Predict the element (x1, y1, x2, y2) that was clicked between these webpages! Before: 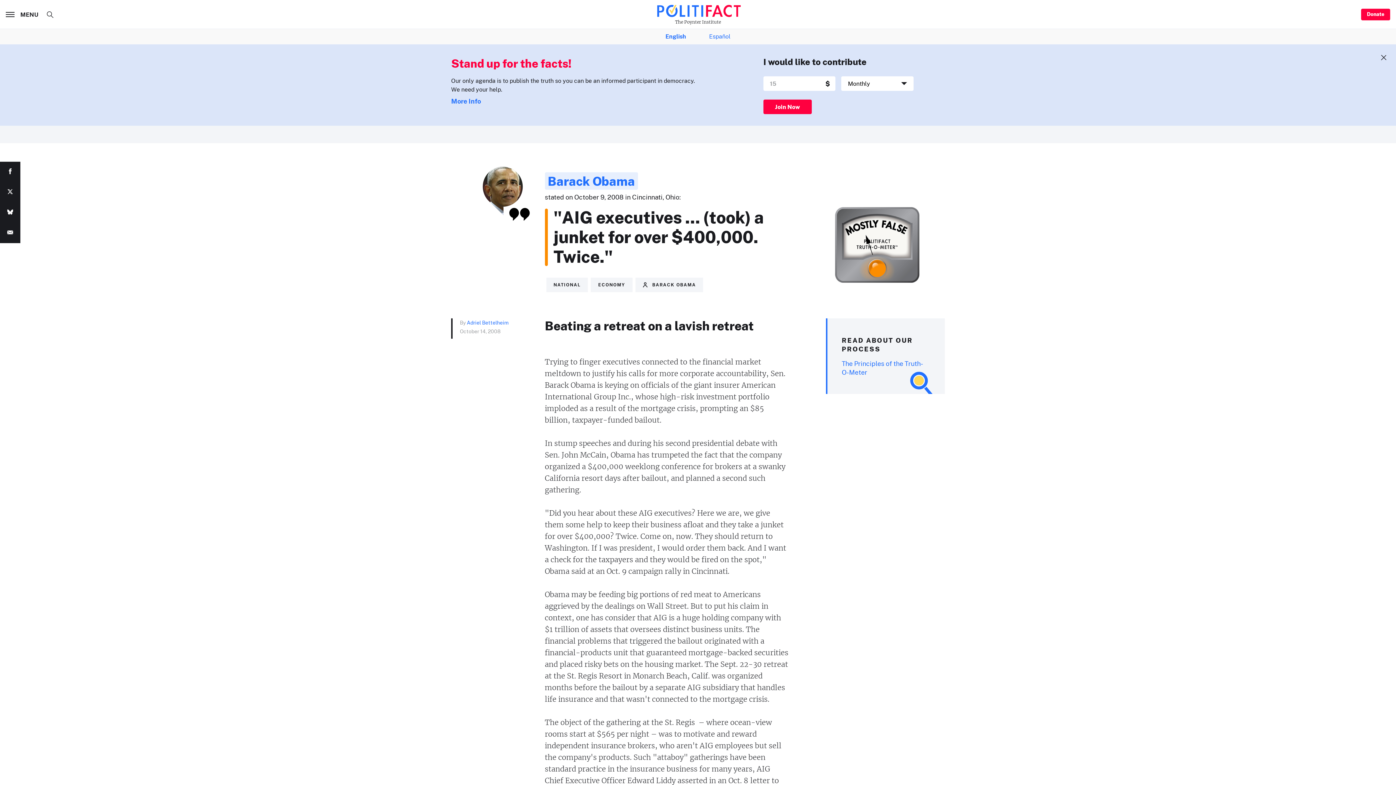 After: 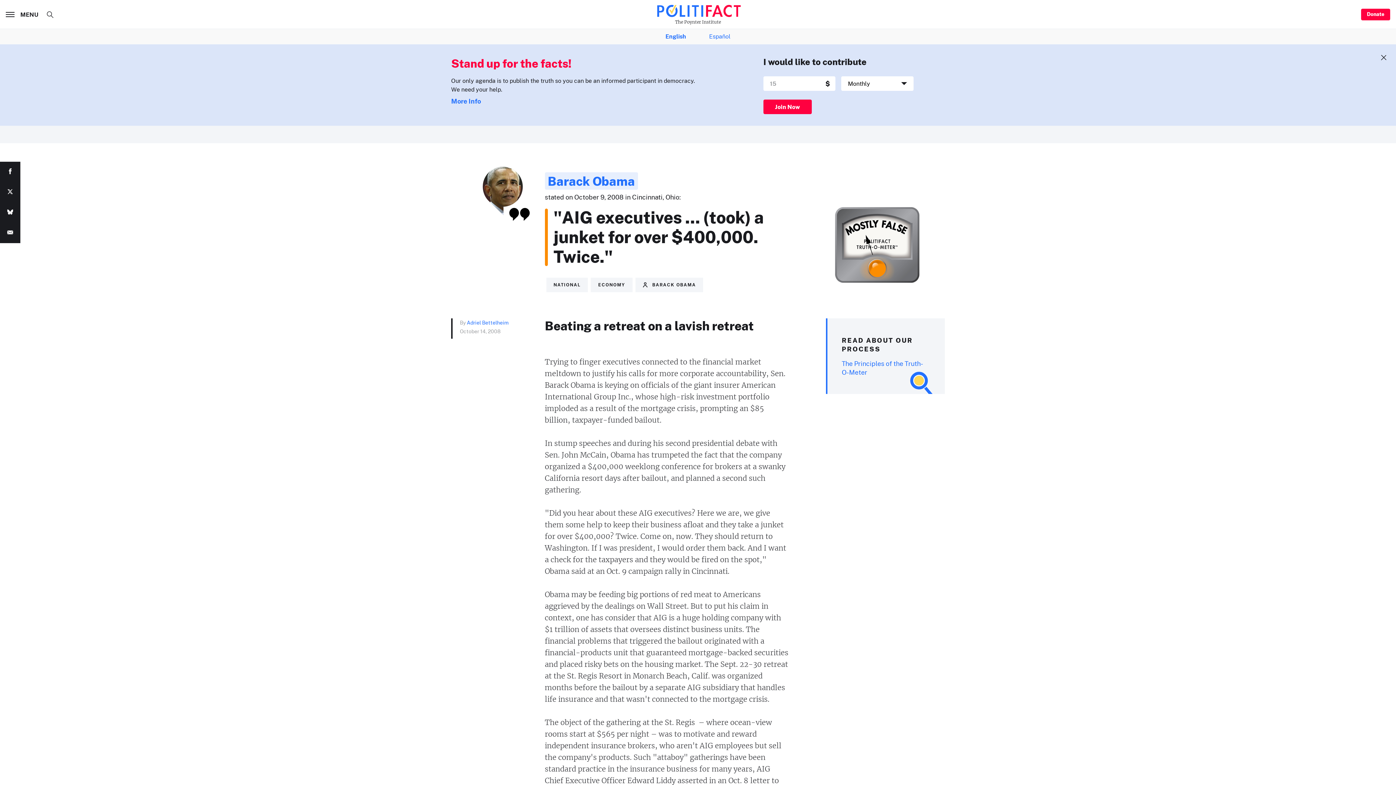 Action: bbox: (0, 161, 20, 182)